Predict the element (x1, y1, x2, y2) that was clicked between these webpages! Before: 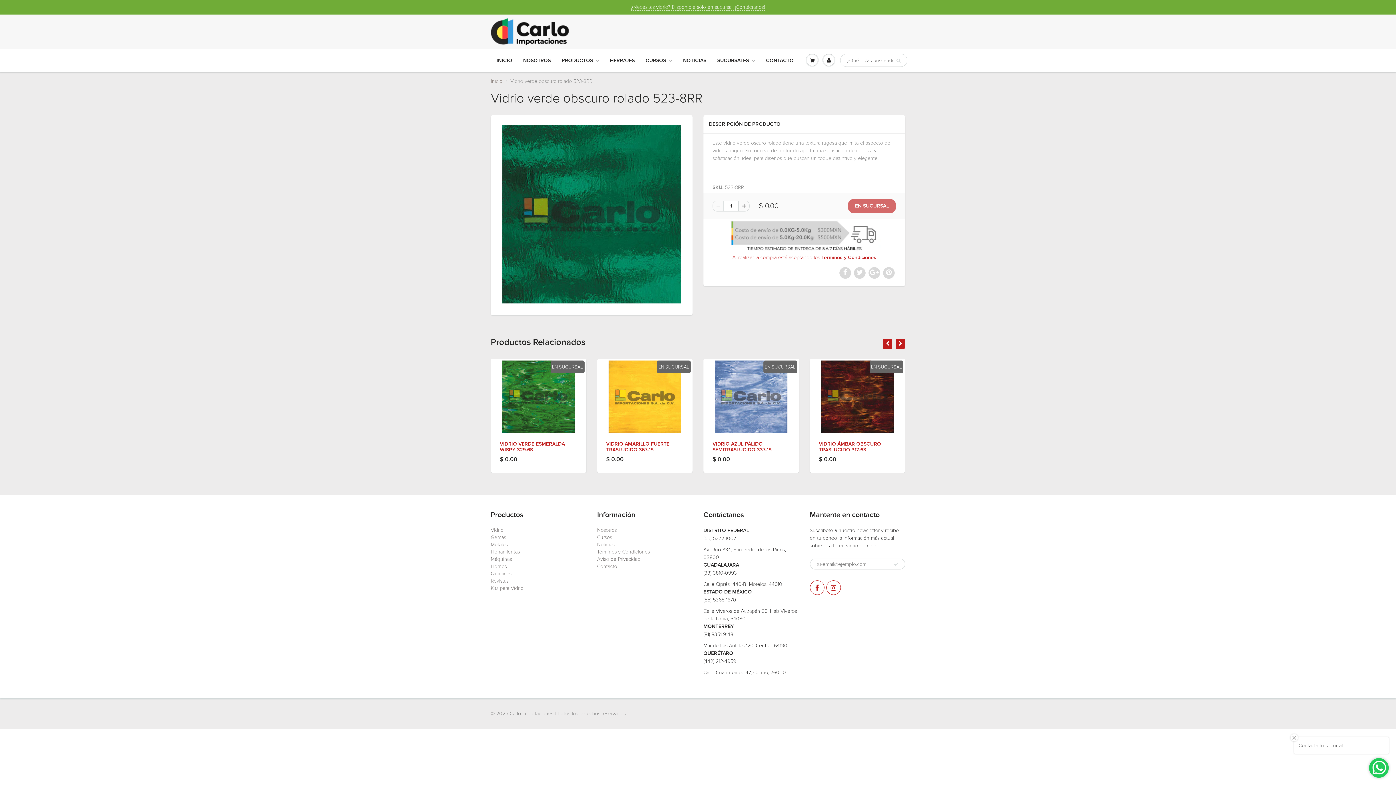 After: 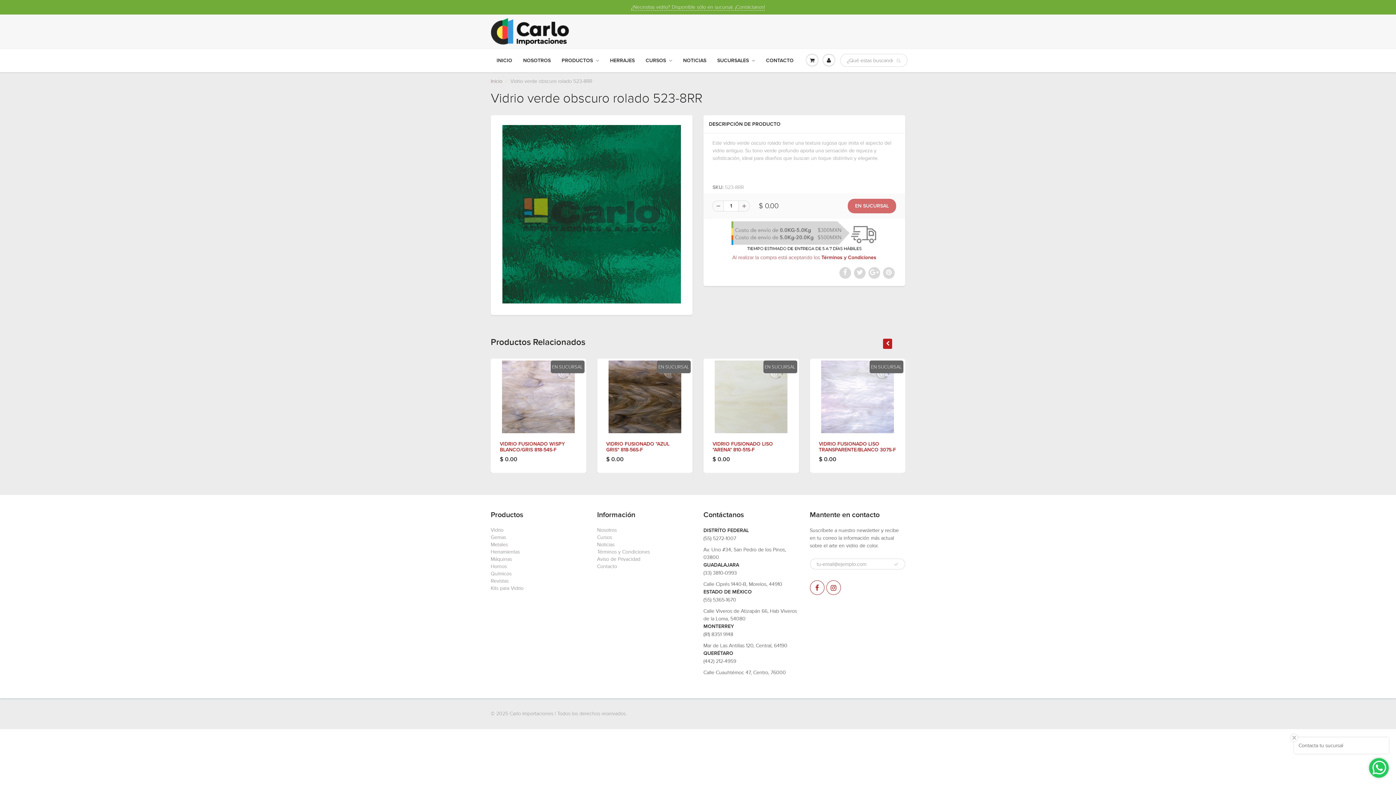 Action: bbox: (738, 200, 749, 211)